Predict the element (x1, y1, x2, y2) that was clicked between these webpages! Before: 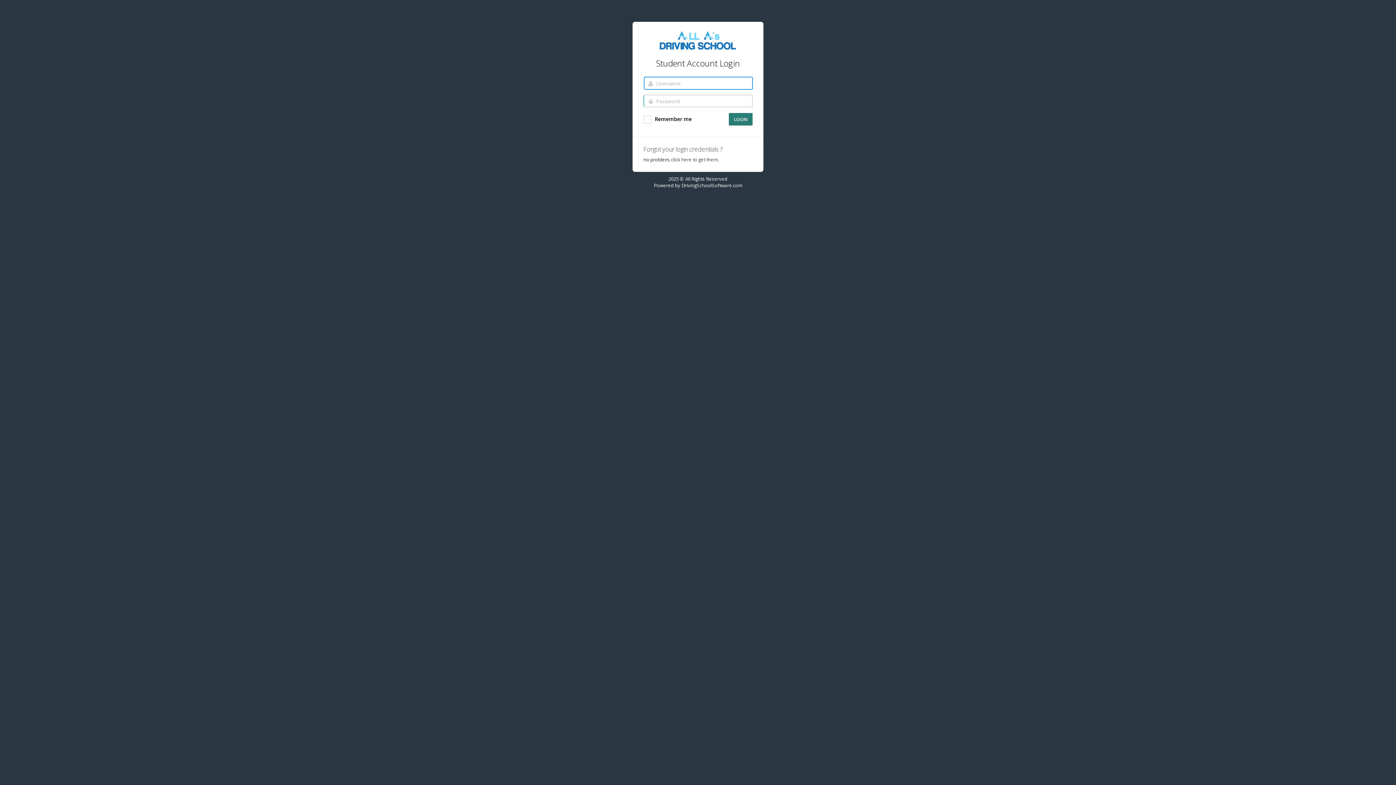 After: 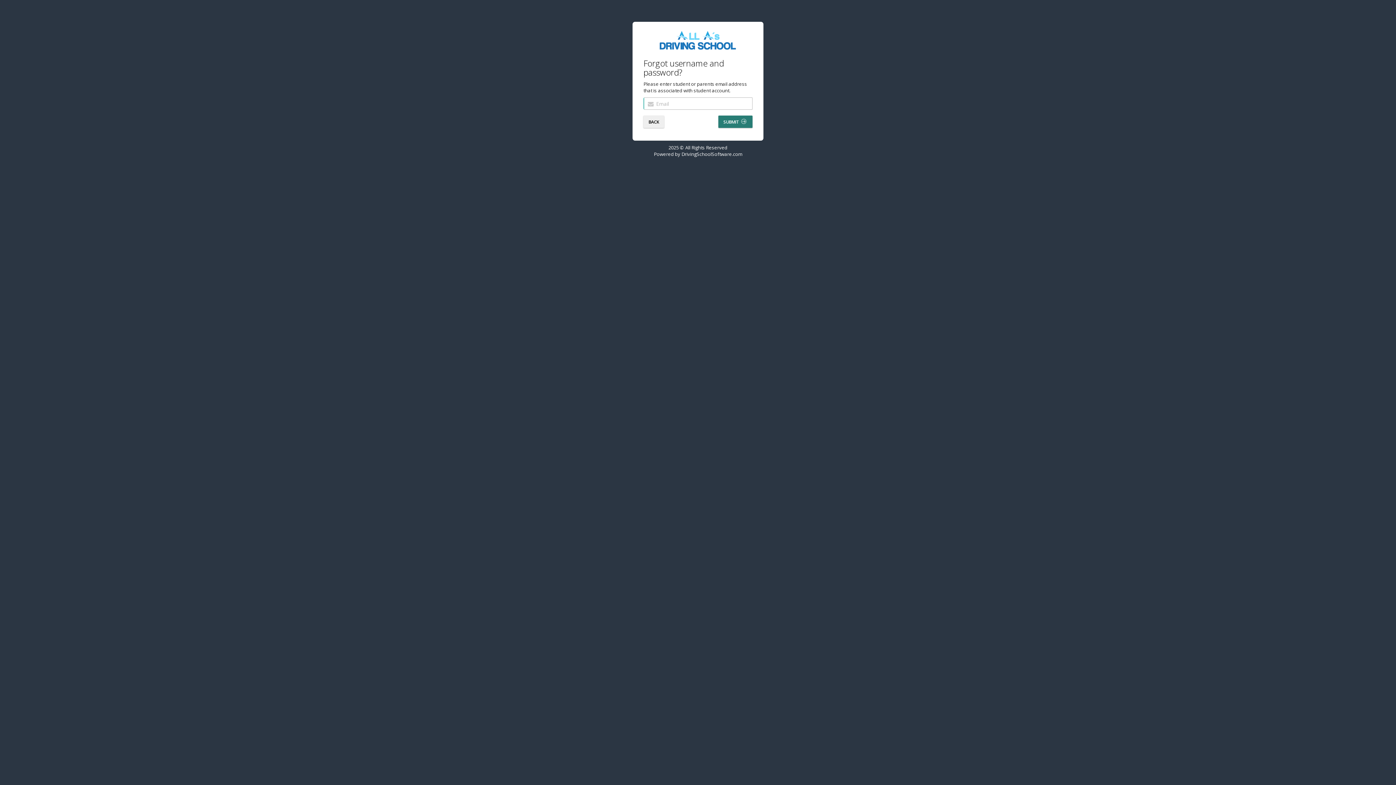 Action: label: click here to get them. bbox: (671, 156, 718, 162)